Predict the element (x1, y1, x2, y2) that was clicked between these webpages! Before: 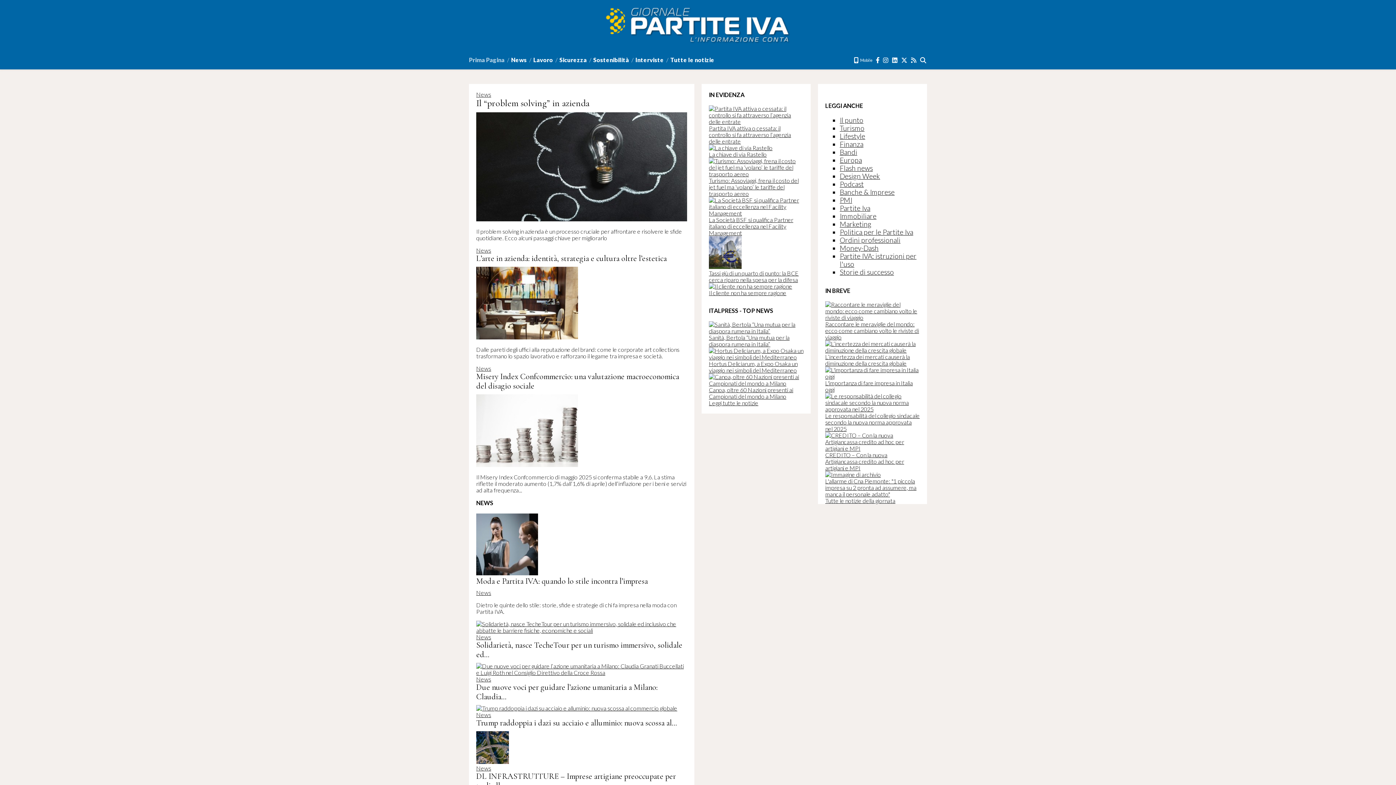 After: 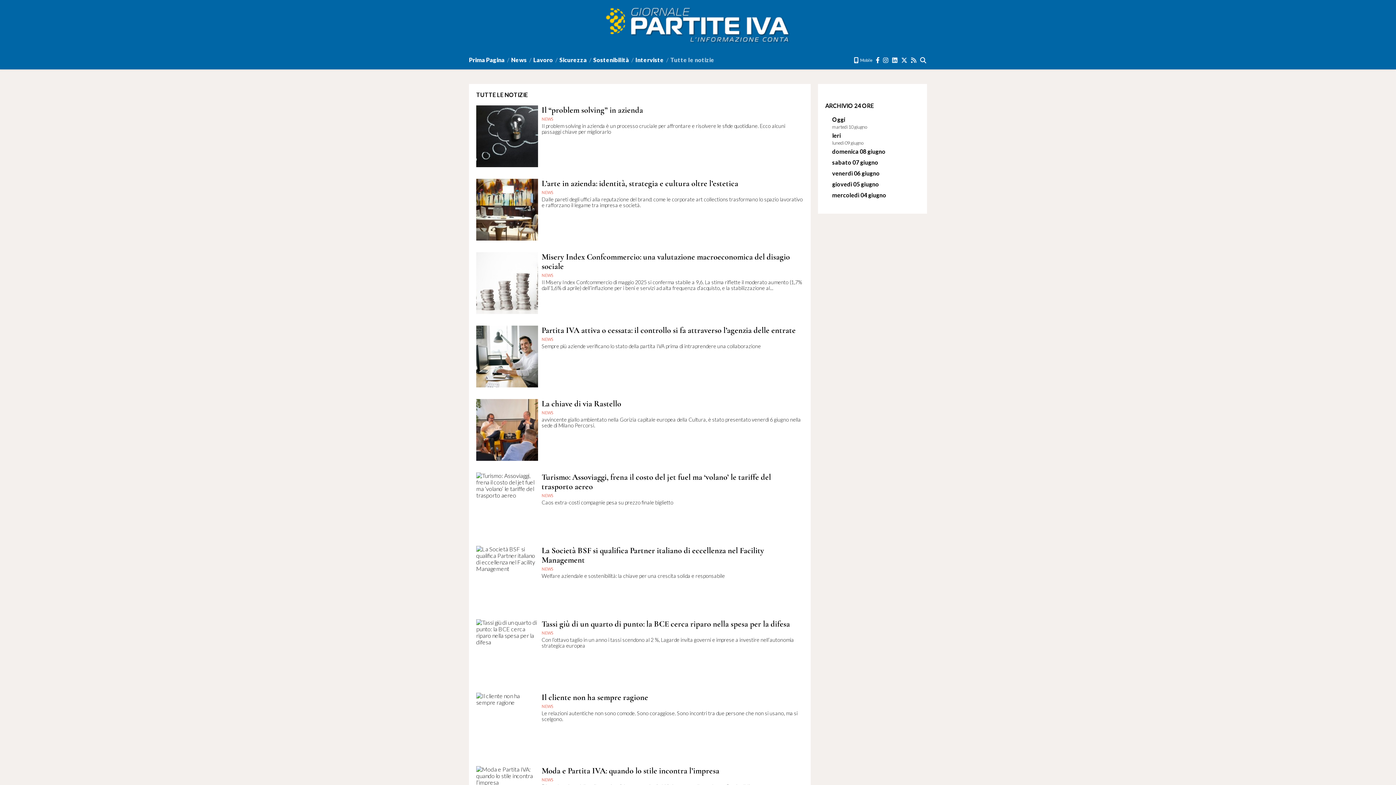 Action: label: Tutte le notizie della giornata bbox: (825, 497, 895, 504)